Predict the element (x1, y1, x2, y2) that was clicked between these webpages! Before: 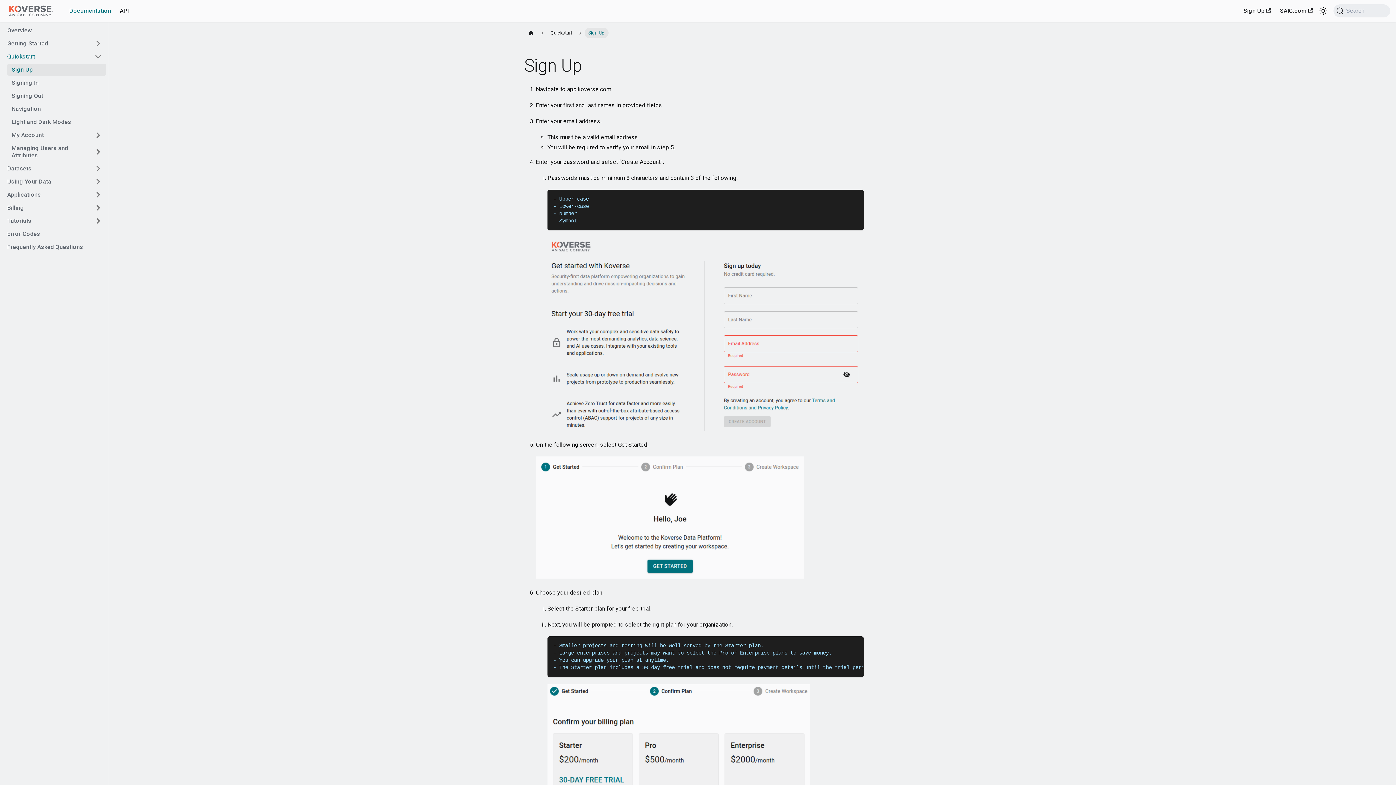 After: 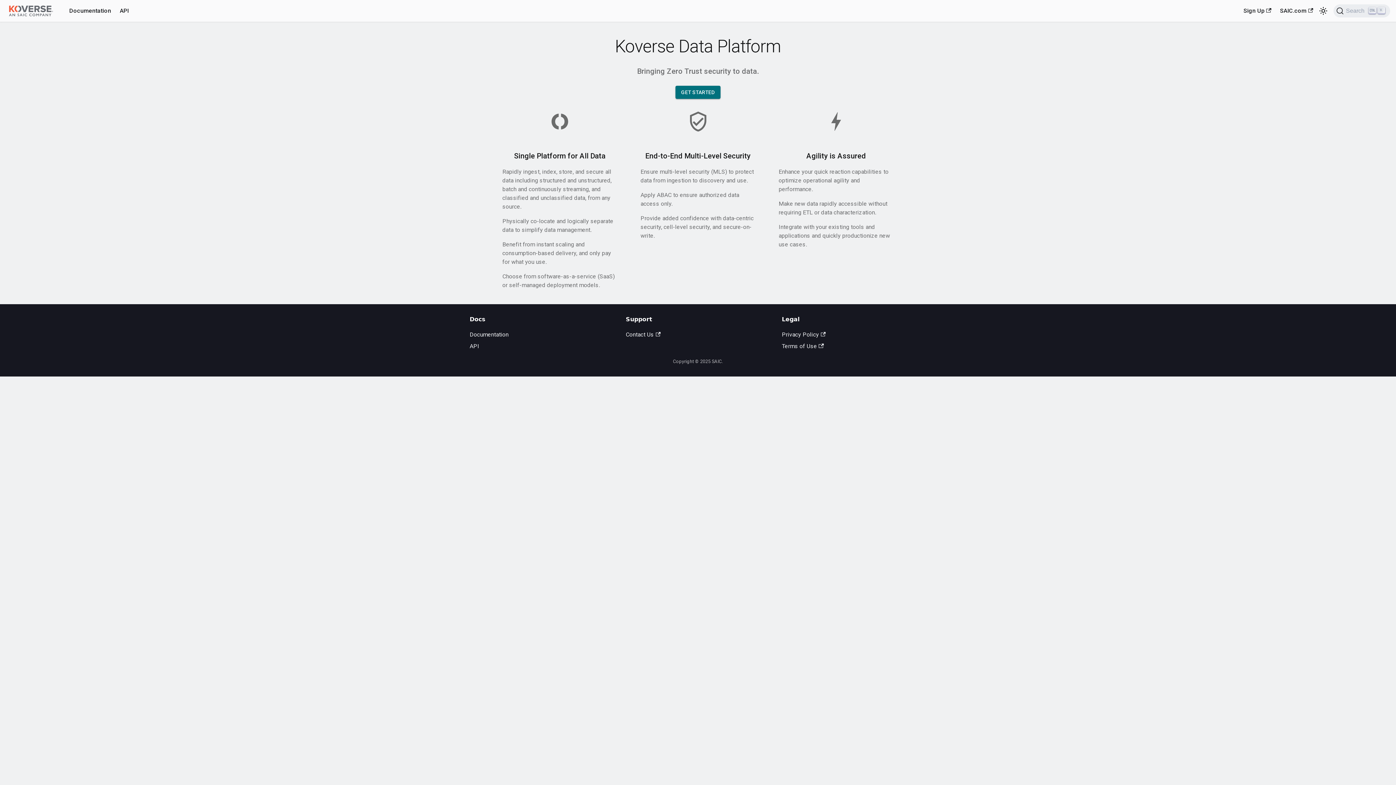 Action: bbox: (5, 5, 59, 16)